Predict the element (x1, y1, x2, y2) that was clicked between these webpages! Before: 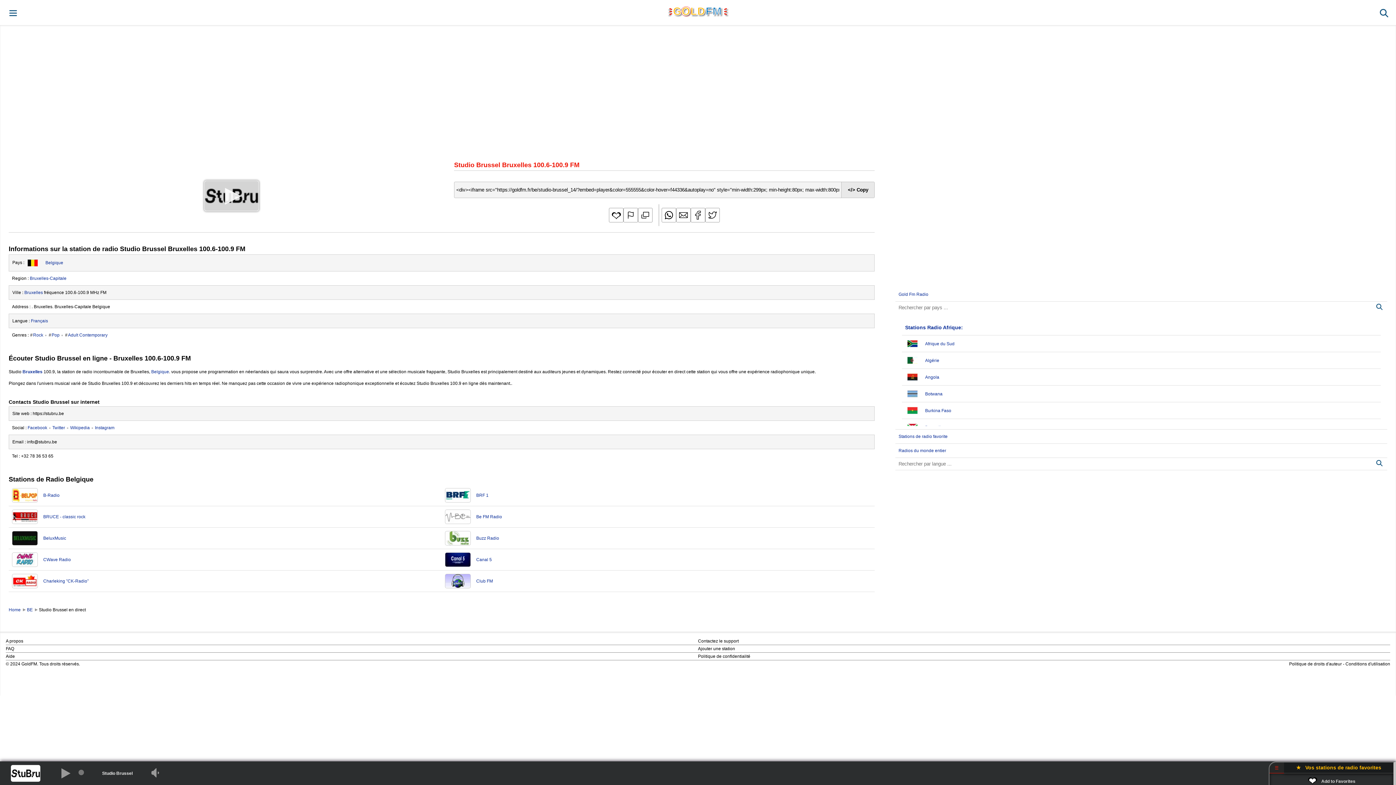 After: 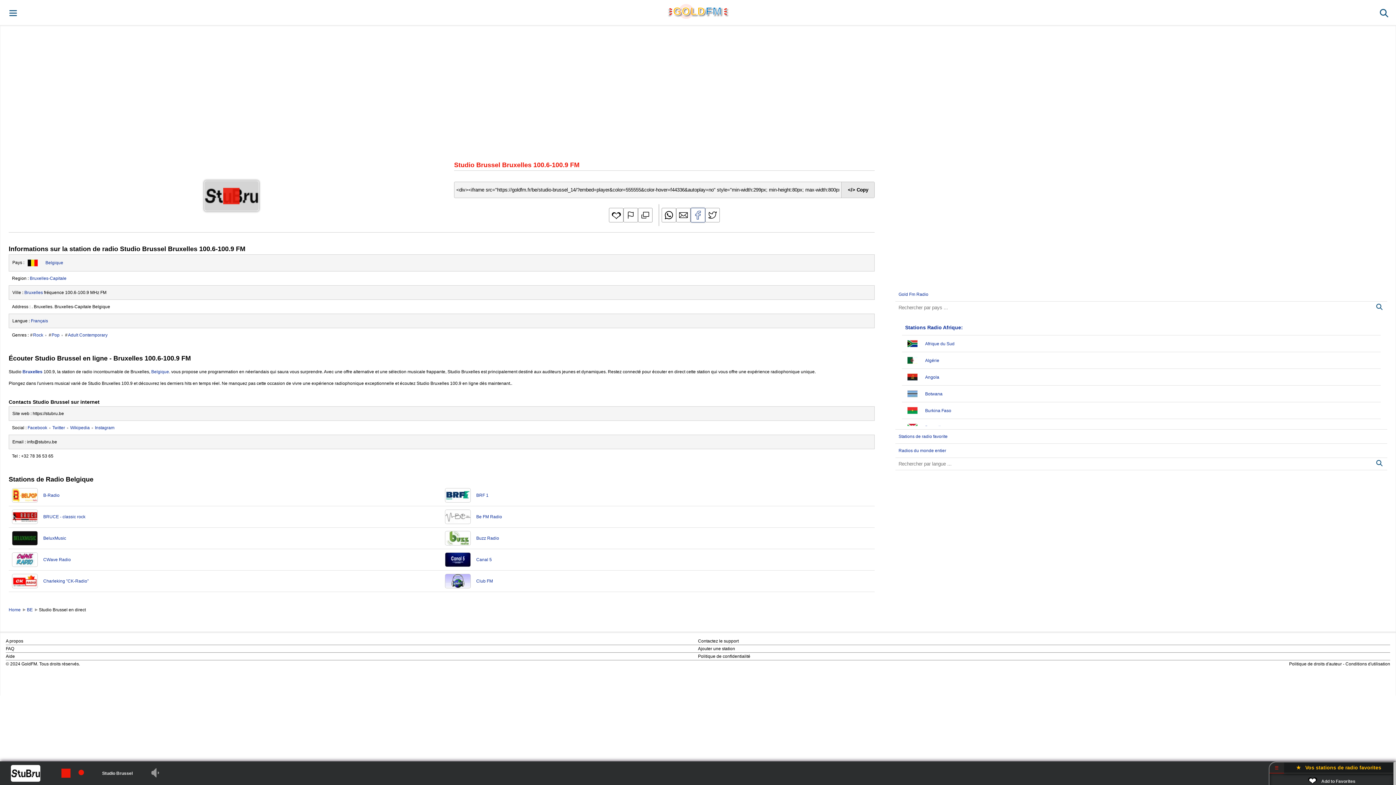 Action: label: Partager sur Facebook bbox: (690, 208, 705, 222)